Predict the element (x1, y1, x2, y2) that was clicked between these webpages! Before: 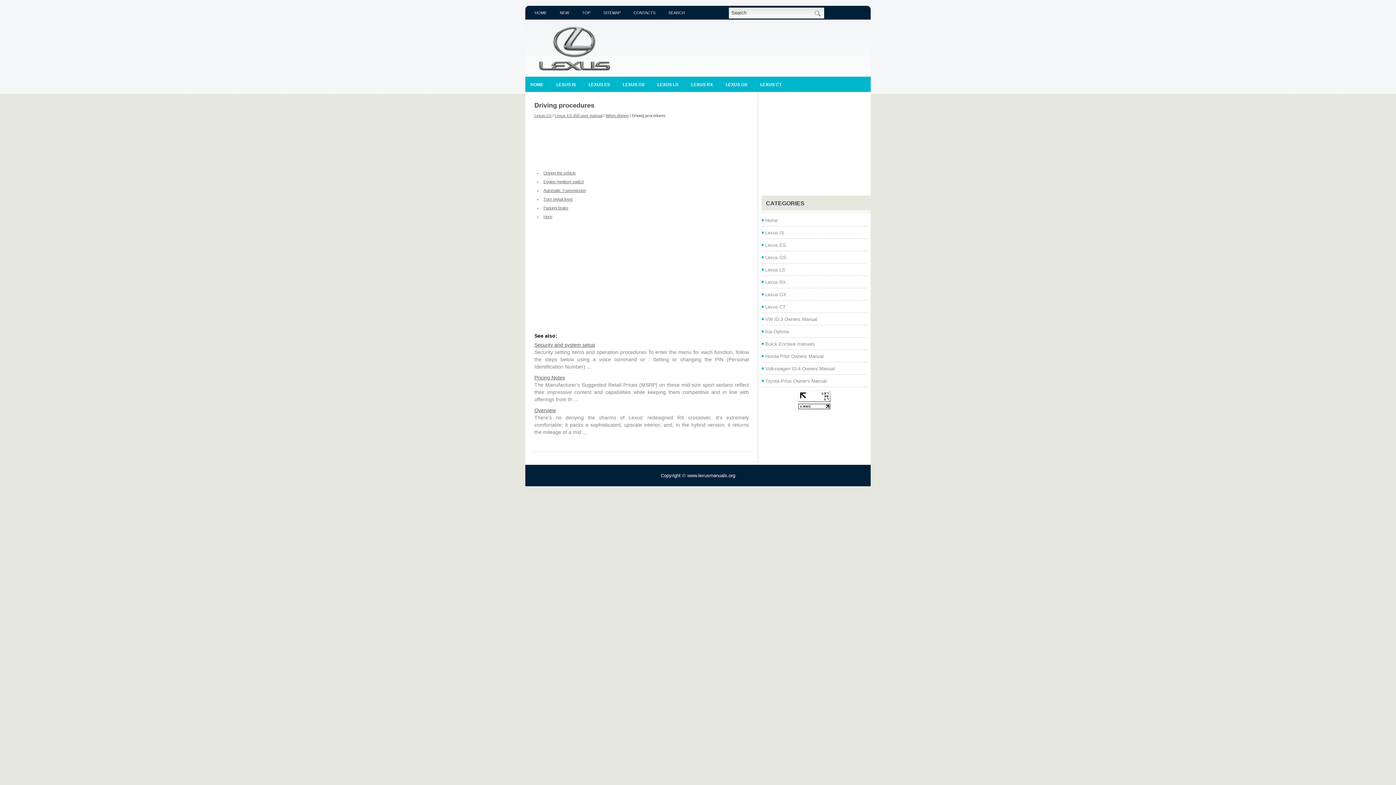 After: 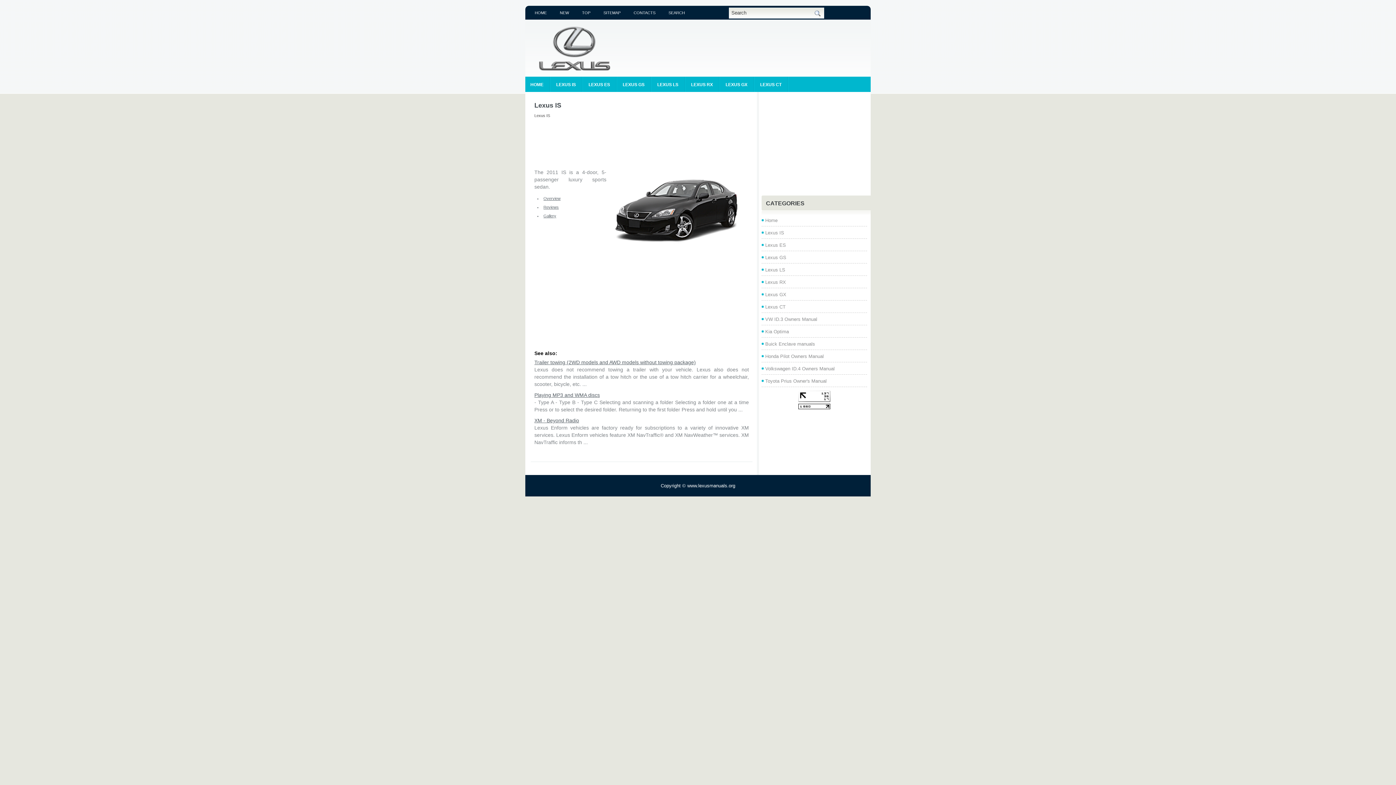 Action: label: Lexus IS bbox: (765, 230, 784, 235)